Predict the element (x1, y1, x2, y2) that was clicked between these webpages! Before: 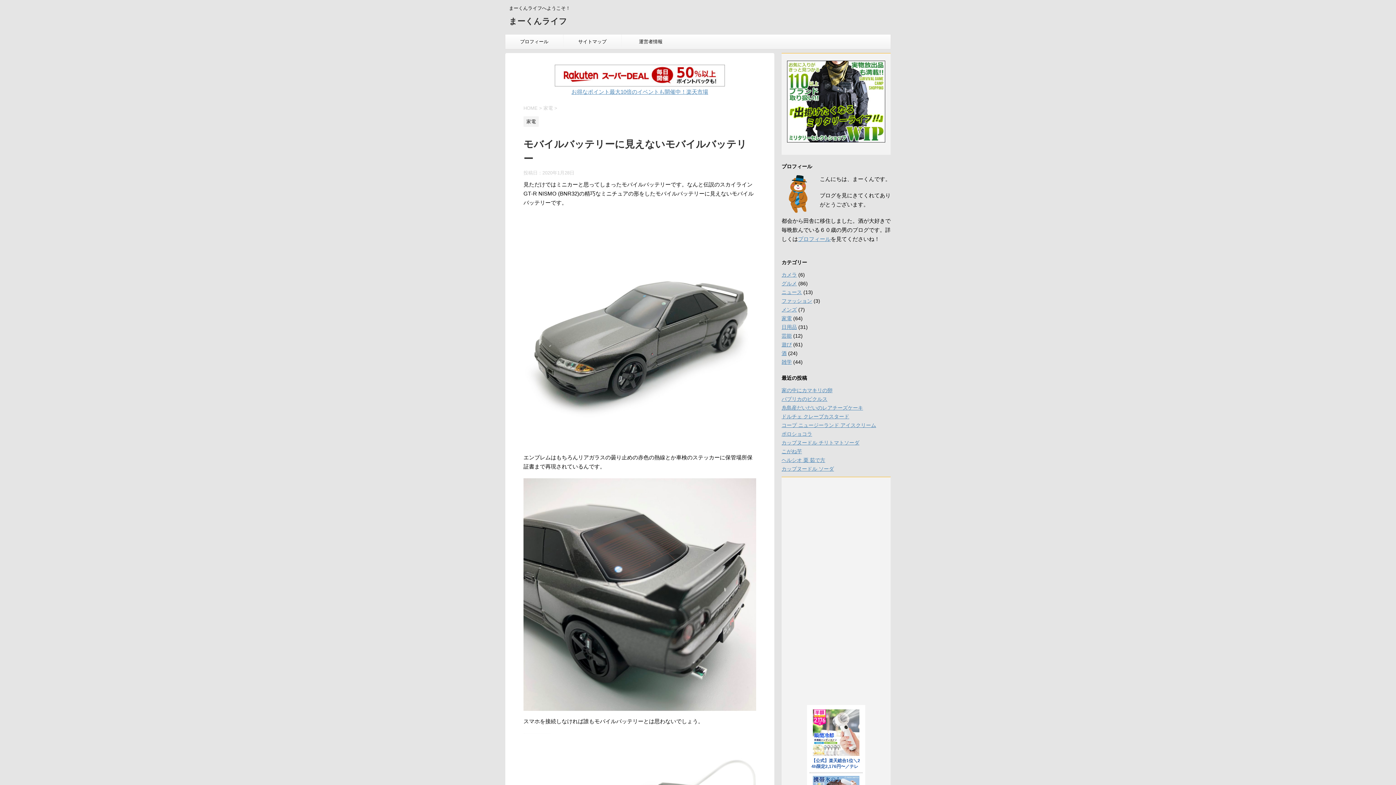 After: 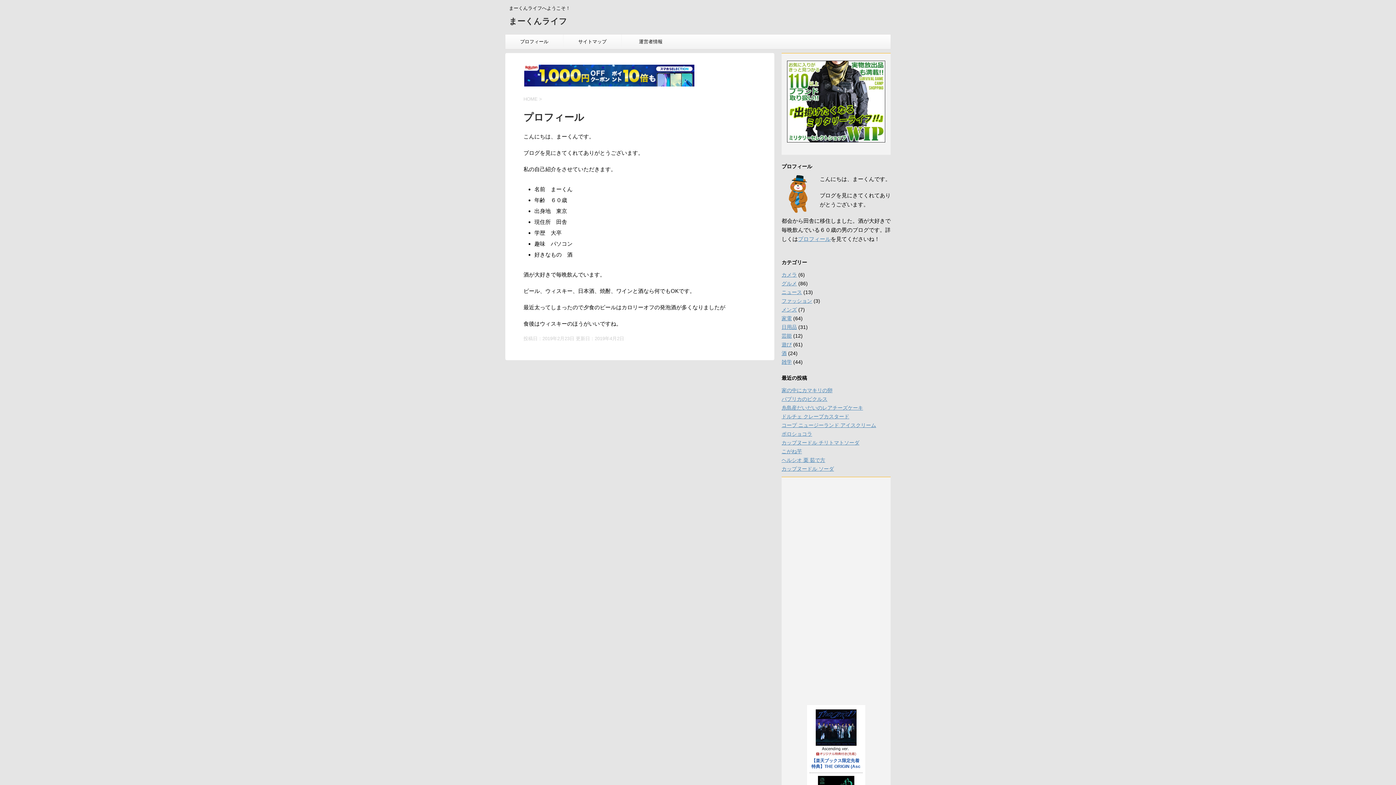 Action: label: プロフィール bbox: (798, 236, 830, 242)